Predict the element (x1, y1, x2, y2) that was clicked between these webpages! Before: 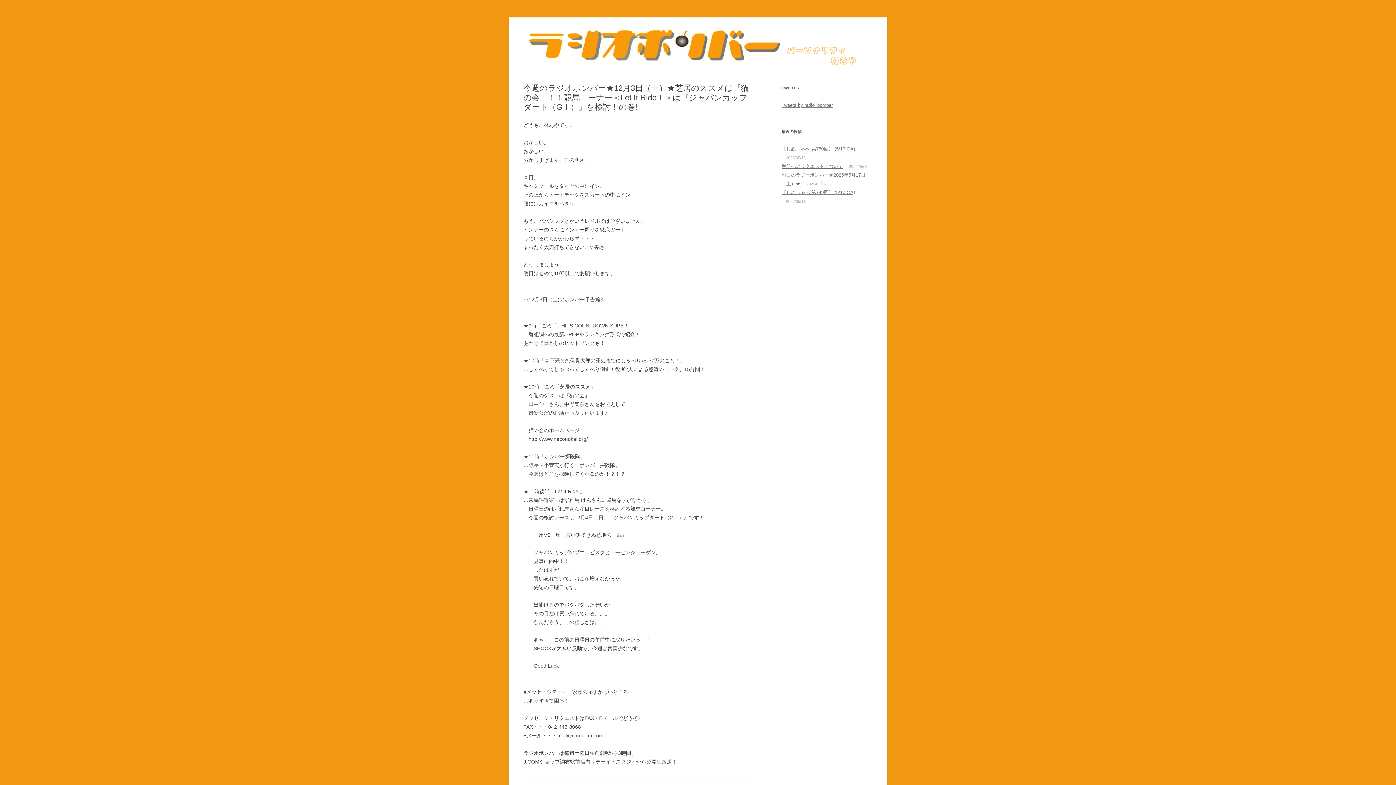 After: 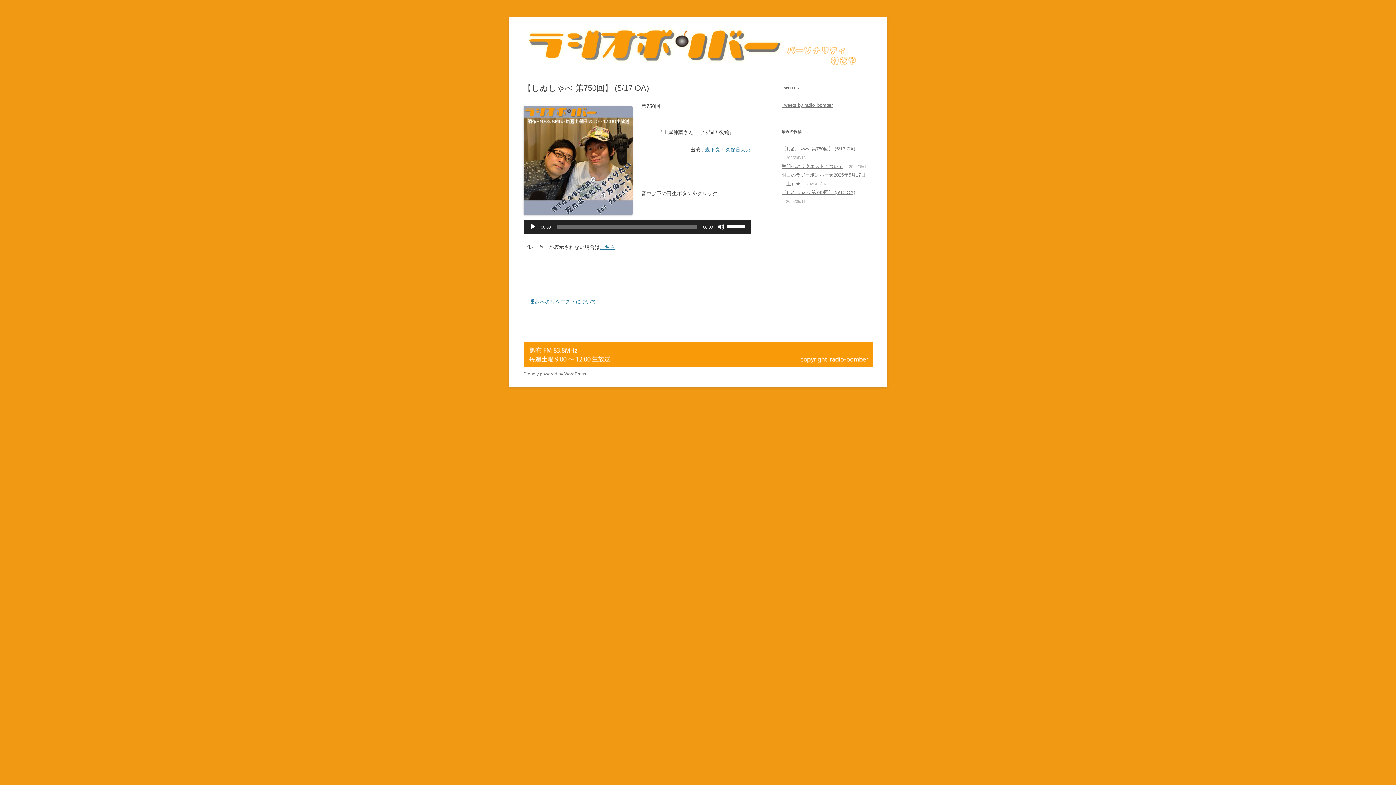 Action: label: 【しぬしゃべ 第750回】 (5/17 OA) bbox: (781, 146, 855, 151)